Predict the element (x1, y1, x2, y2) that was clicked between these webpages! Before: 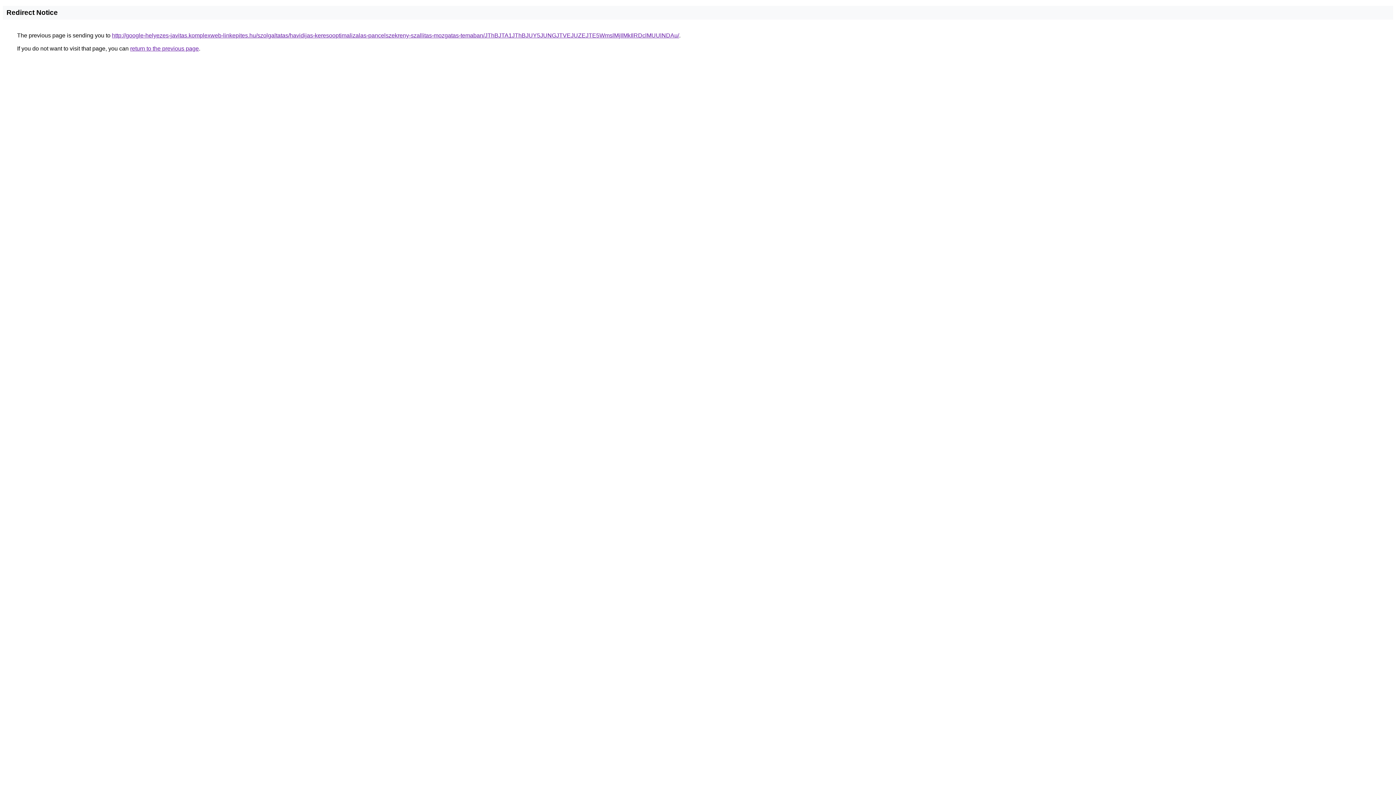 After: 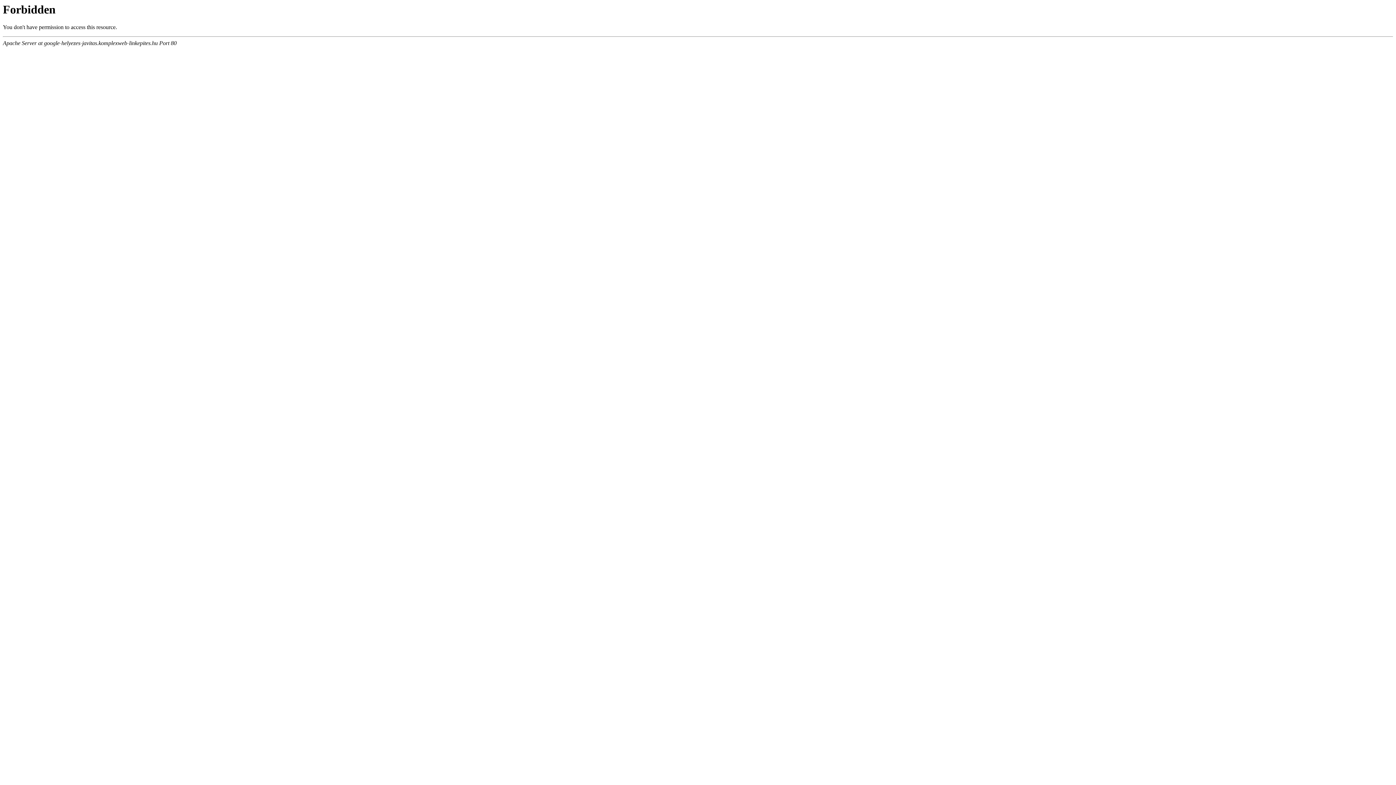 Action: label: http://google-helyezes-javitas.komplexweb-linkepites.hu/szolgaltatas/havidijas-keresooptimalizalas-pancelszekreny-szallitas-mozgatas-temaban/JThBJTA1JThBJUY5JUNGJTVEJUZEJTE5WmslMjIlMkIlRDclMUUlNDAu/ bbox: (112, 32, 679, 38)